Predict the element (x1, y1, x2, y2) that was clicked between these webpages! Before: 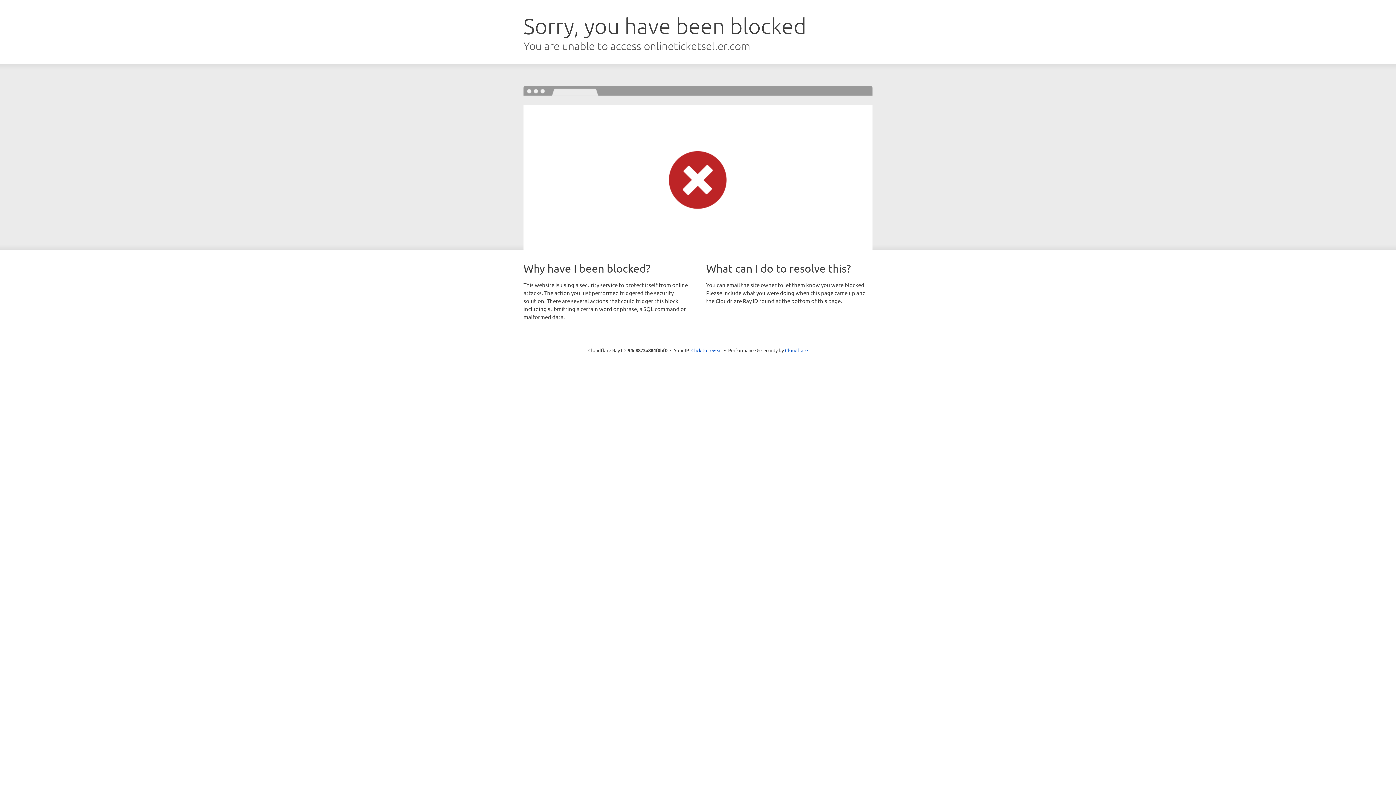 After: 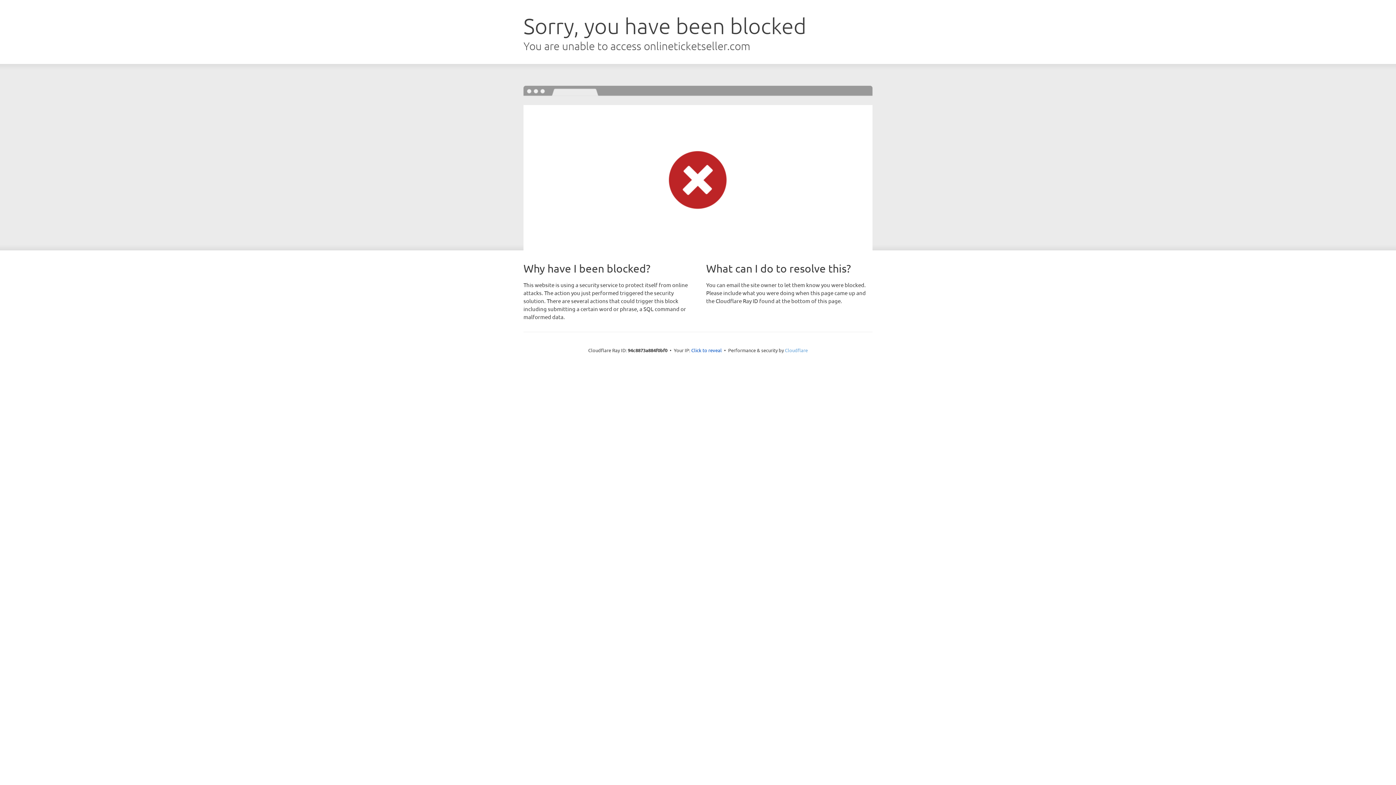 Action: bbox: (785, 347, 808, 353) label: Cloudflare